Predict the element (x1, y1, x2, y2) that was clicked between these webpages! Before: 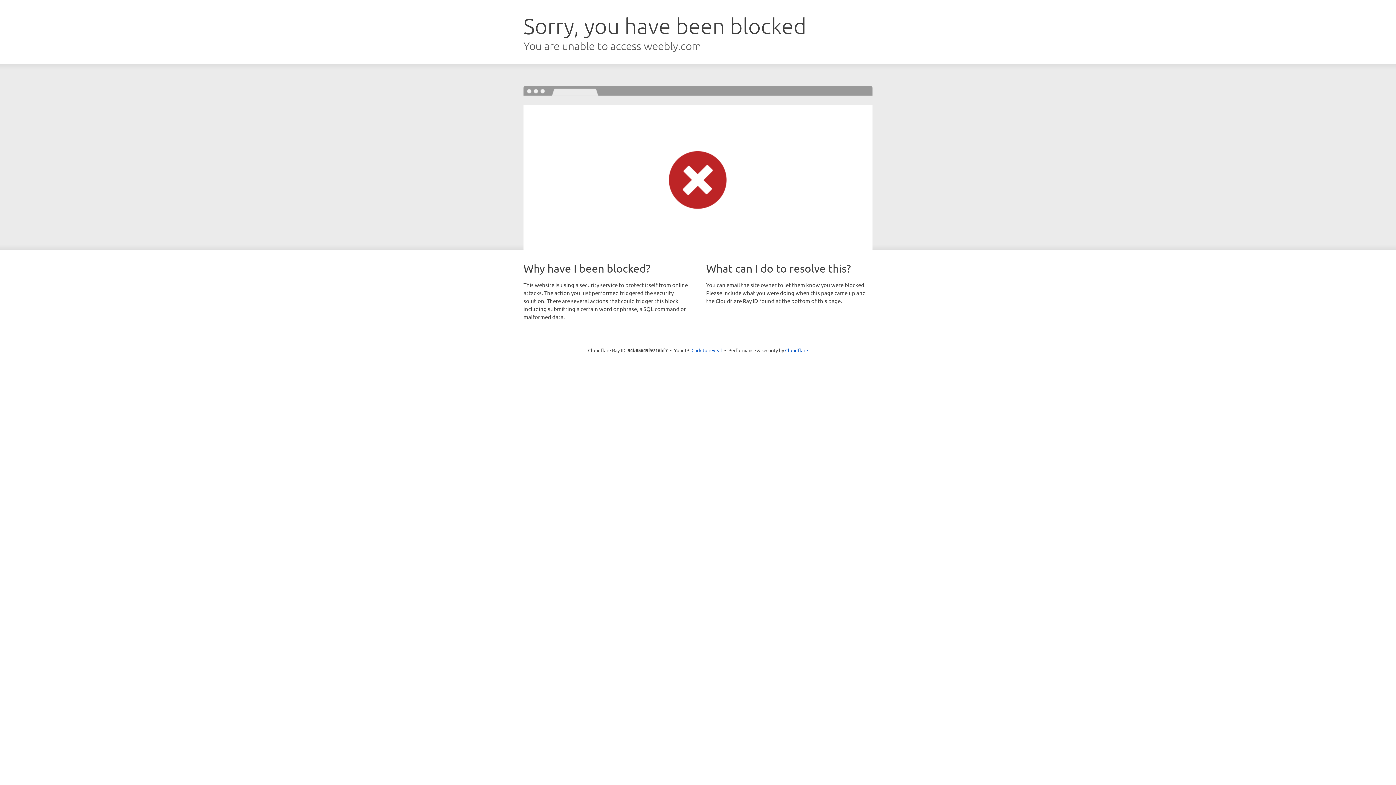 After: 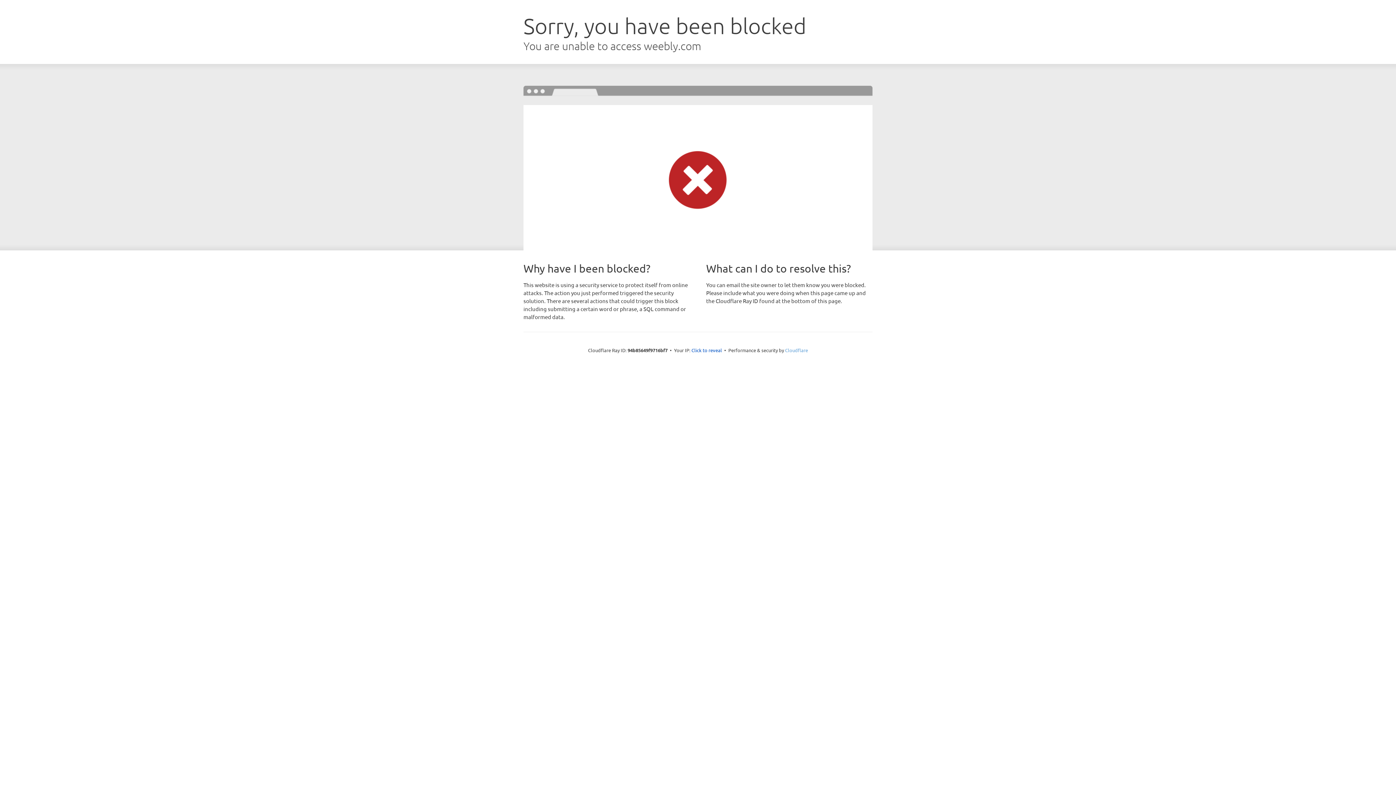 Action: bbox: (785, 347, 808, 353) label: Cloudflare